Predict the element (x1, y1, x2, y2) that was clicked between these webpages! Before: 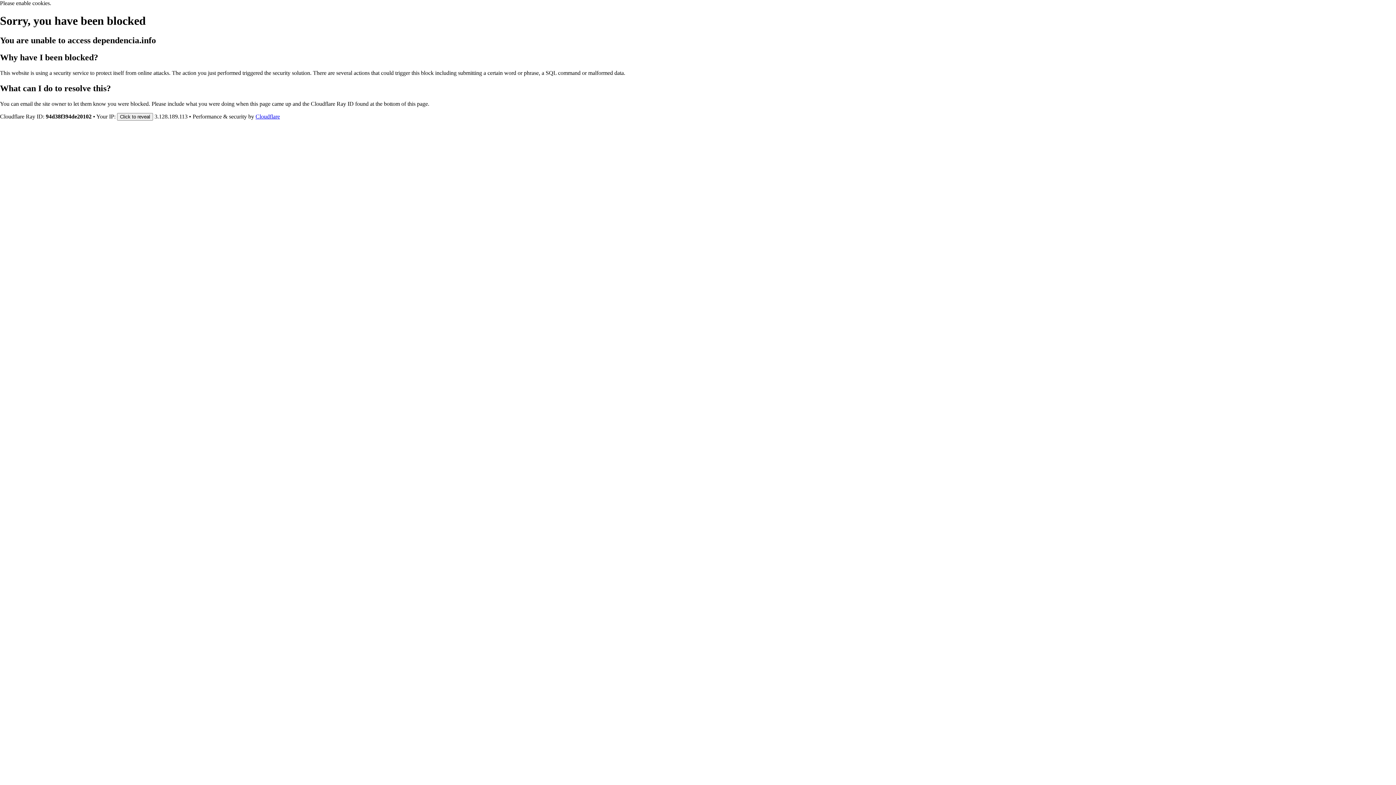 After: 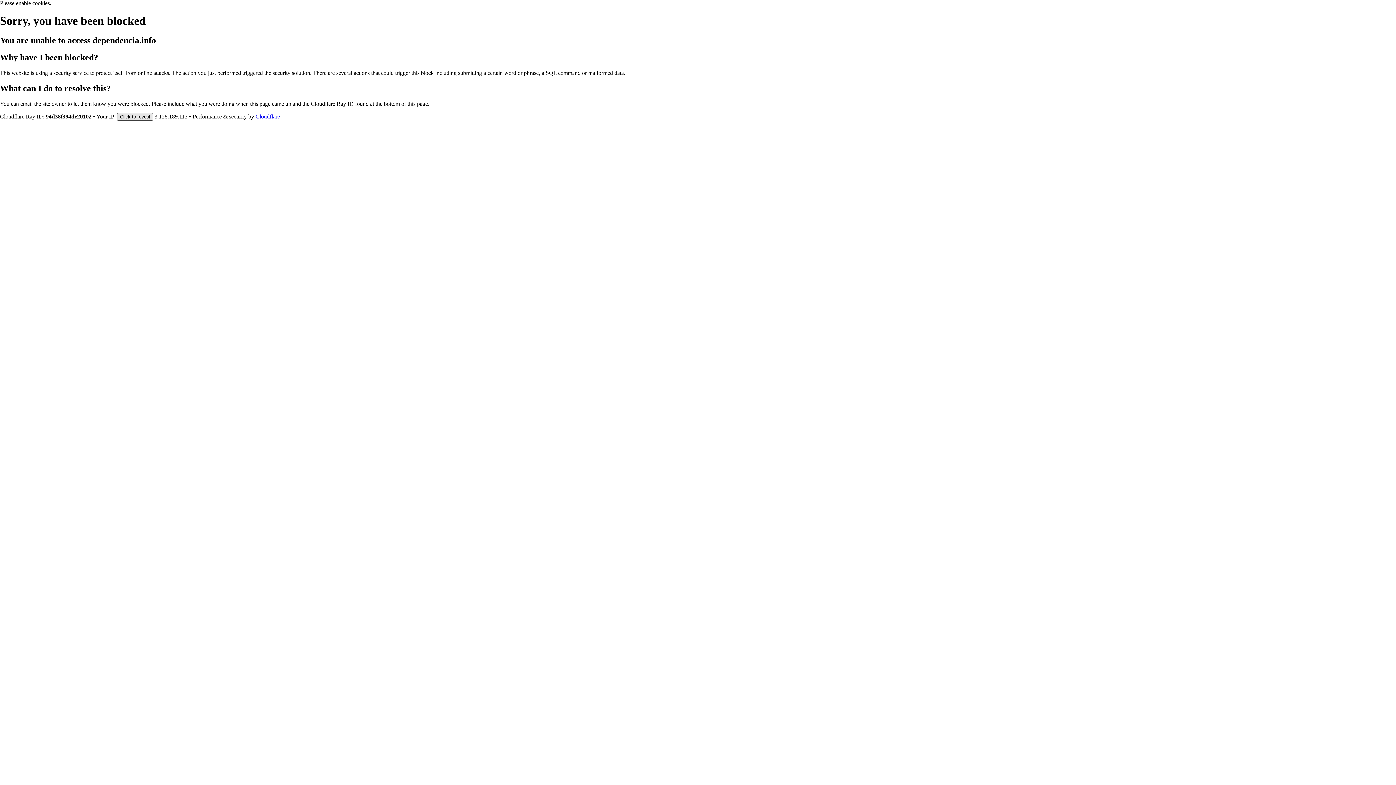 Action: bbox: (117, 112, 153, 120) label: Click to reveal